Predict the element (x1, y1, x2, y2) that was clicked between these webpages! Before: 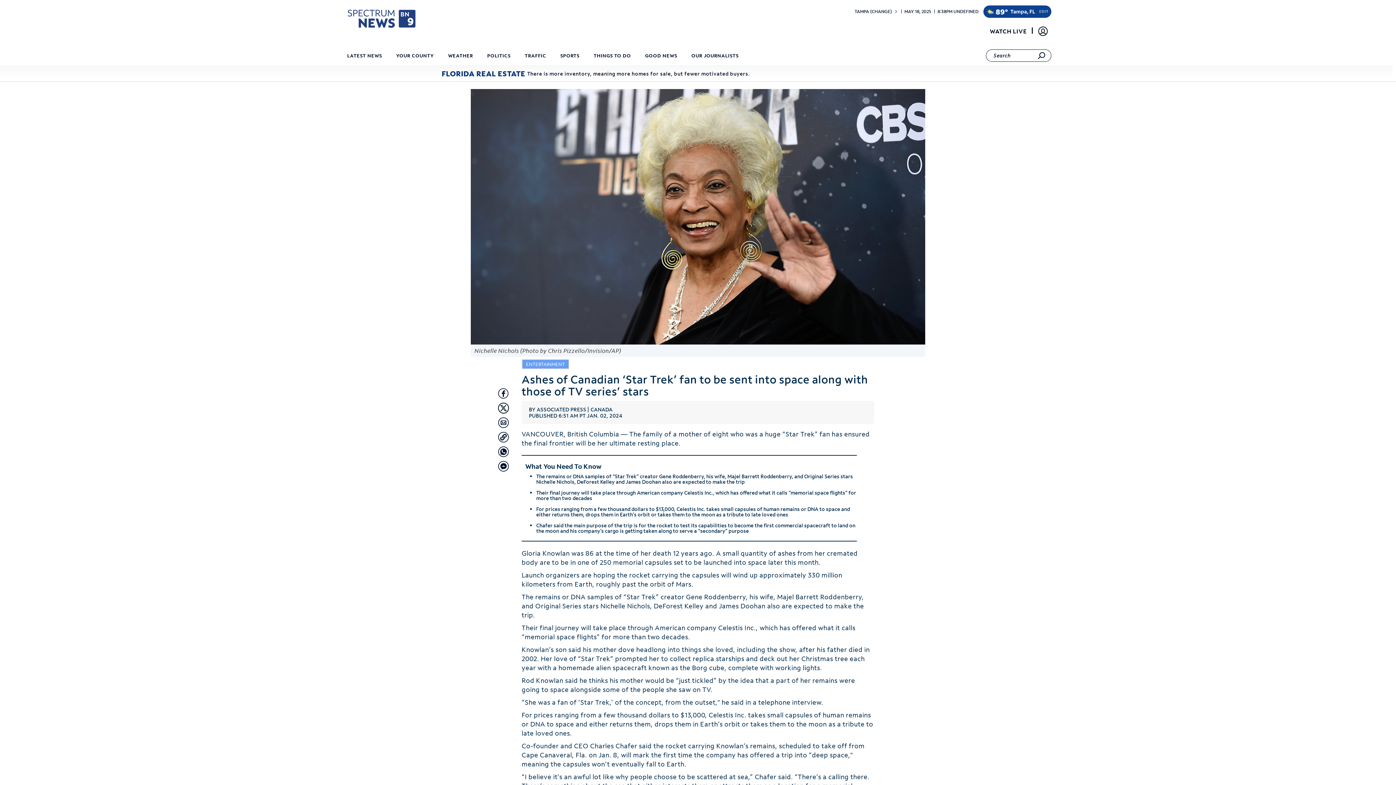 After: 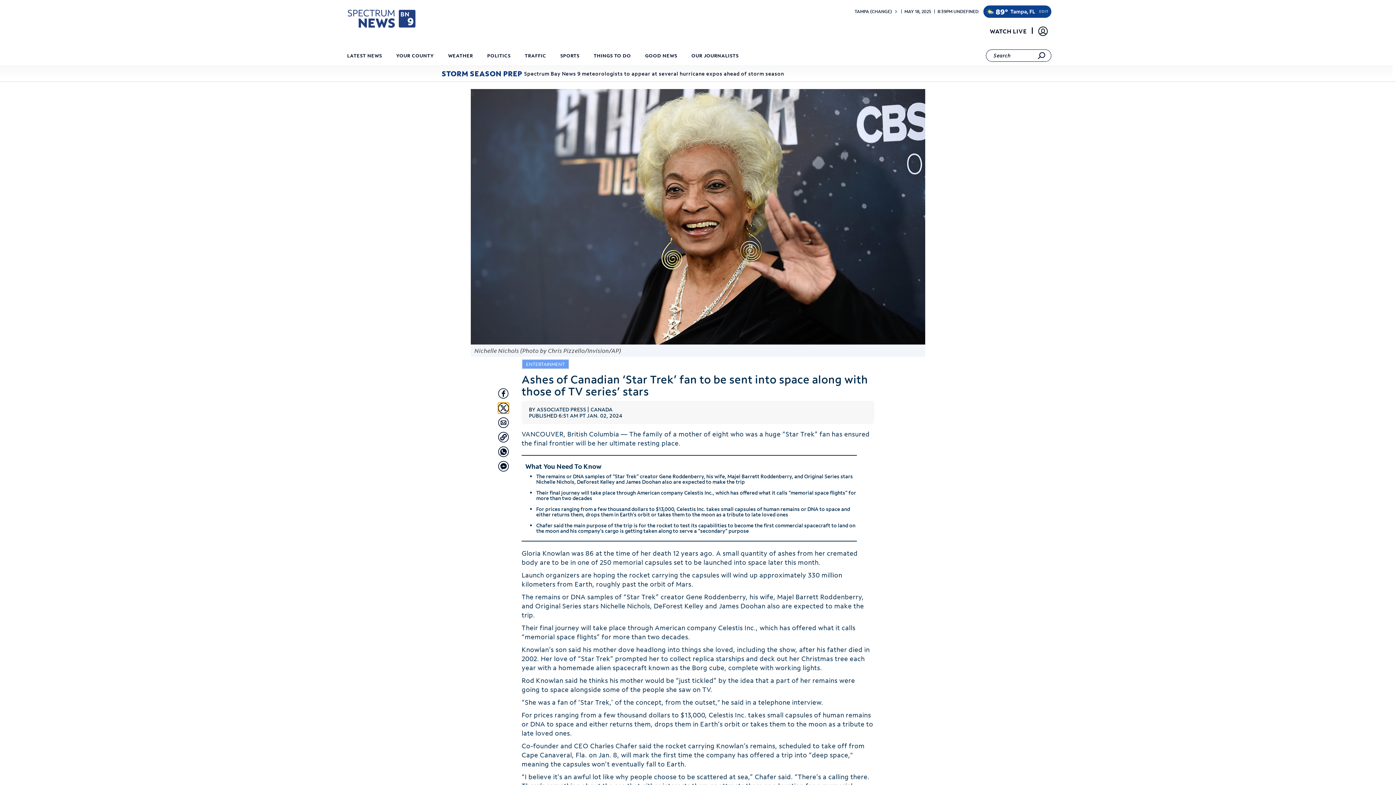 Action: label: Share with Twitter bbox: (498, 402, 509, 413)